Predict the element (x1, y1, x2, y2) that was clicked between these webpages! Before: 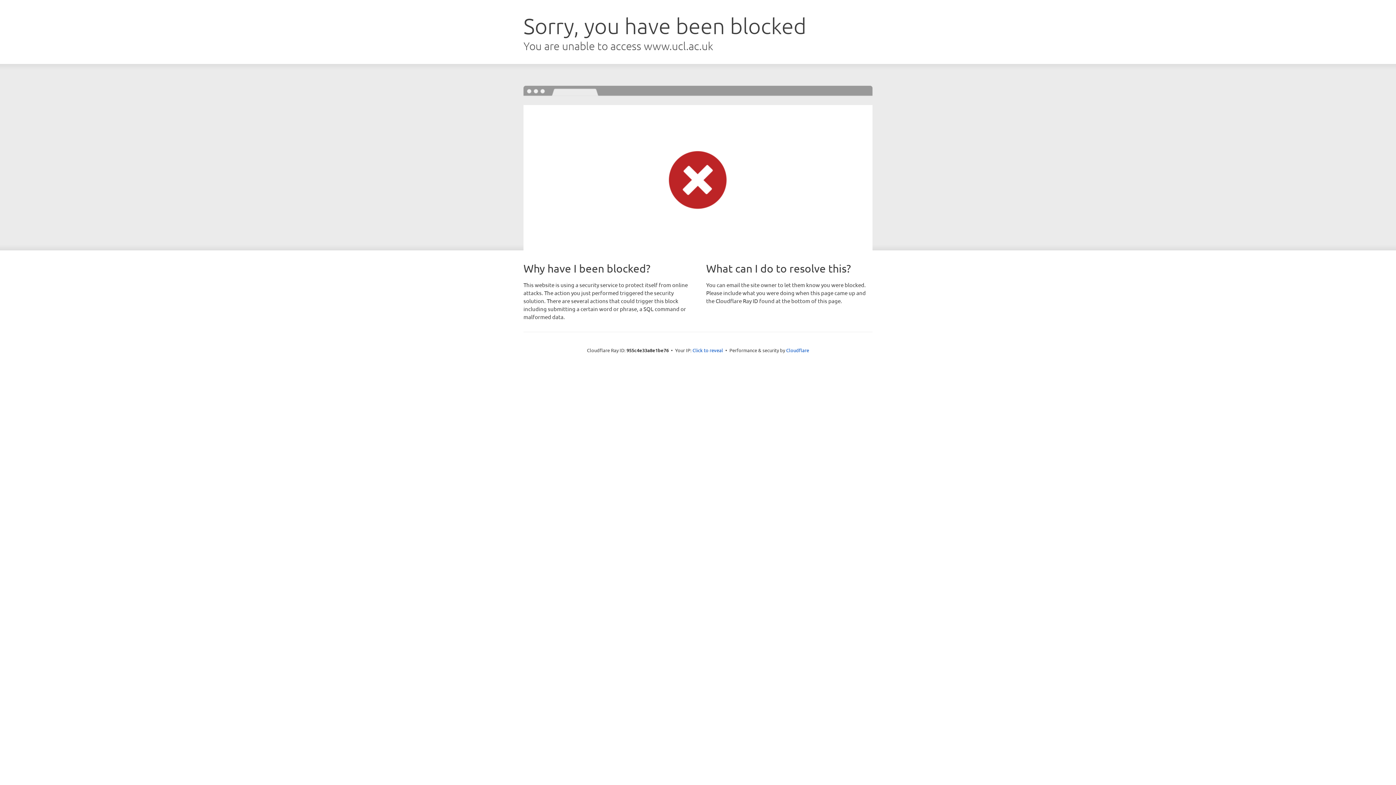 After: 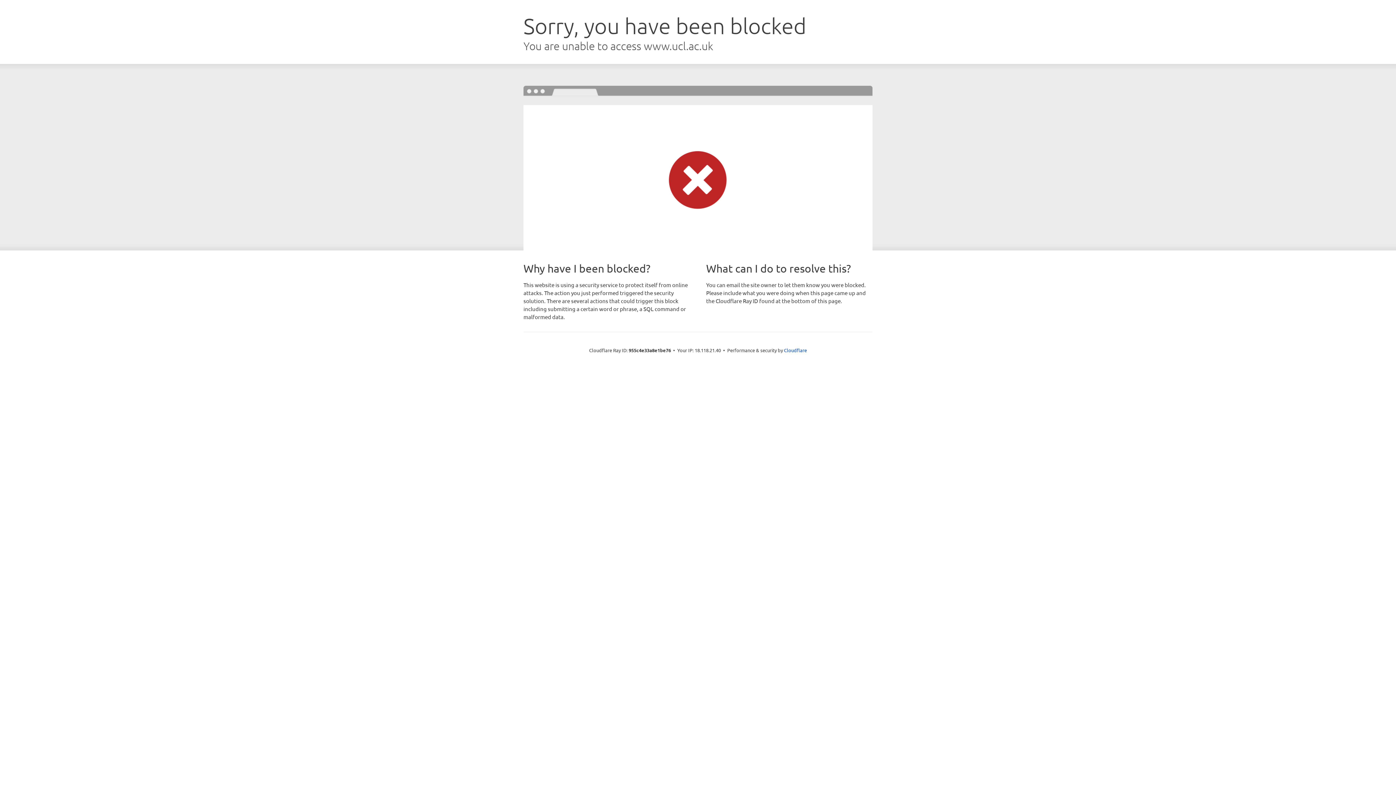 Action: label: Click to reveal bbox: (692, 346, 723, 353)